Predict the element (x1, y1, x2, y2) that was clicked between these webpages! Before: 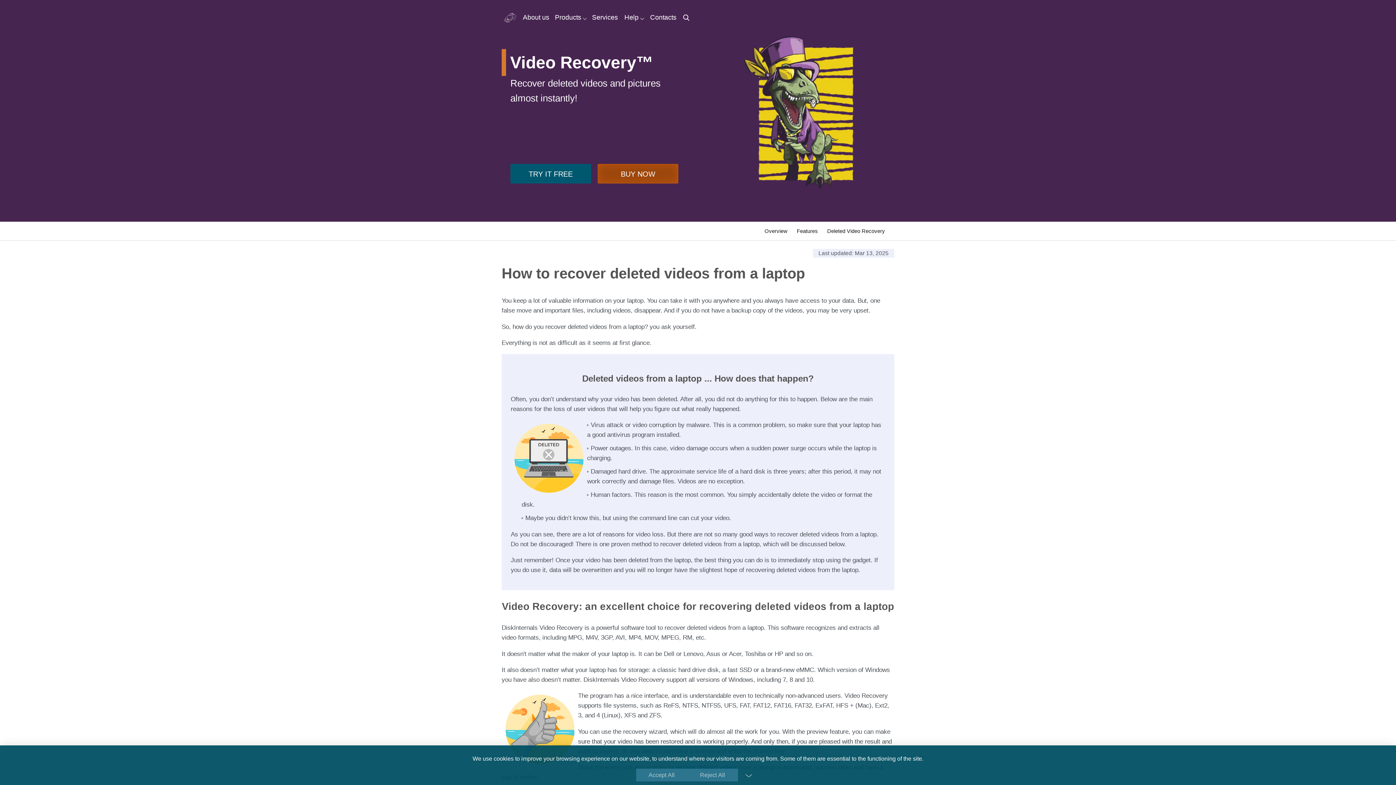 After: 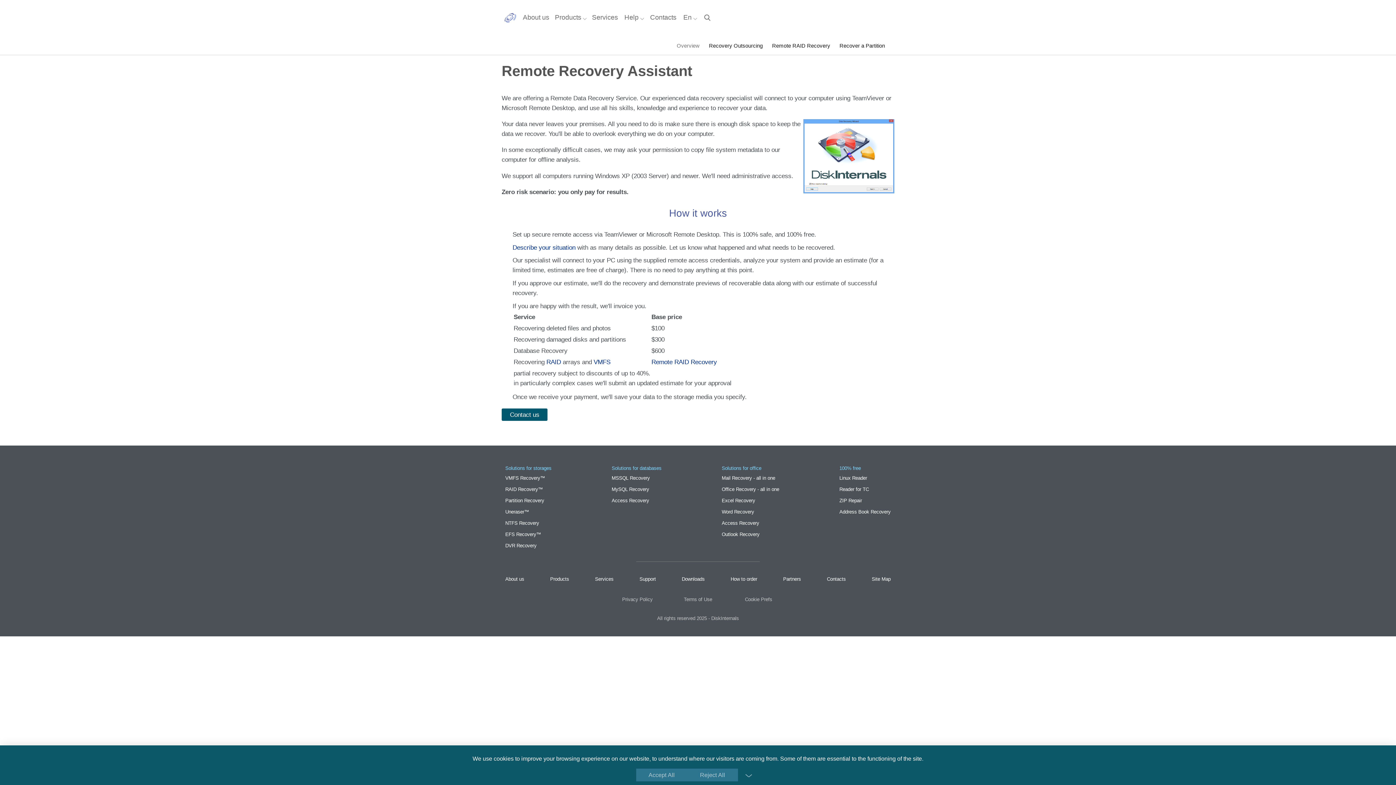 Action: label: Services bbox: (586, 7, 623, 26)